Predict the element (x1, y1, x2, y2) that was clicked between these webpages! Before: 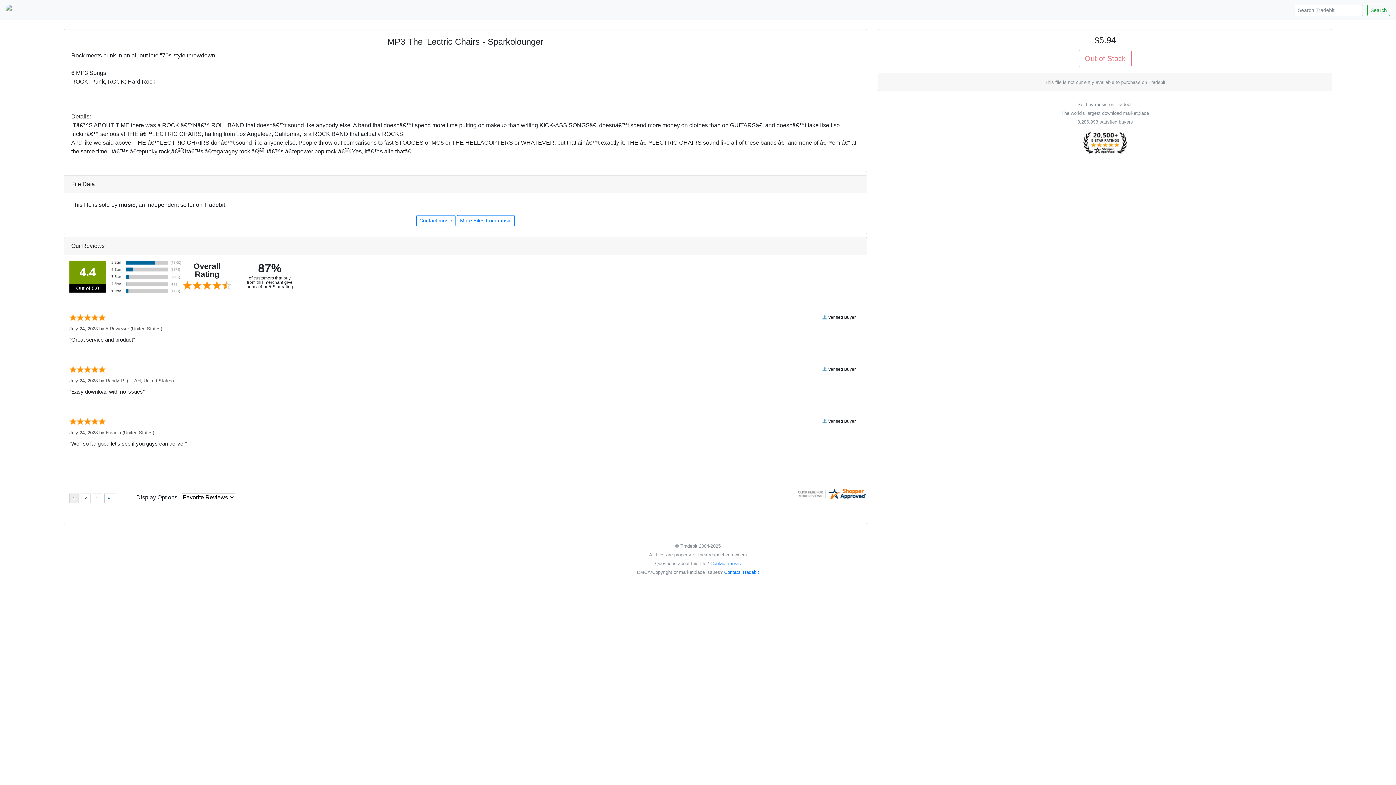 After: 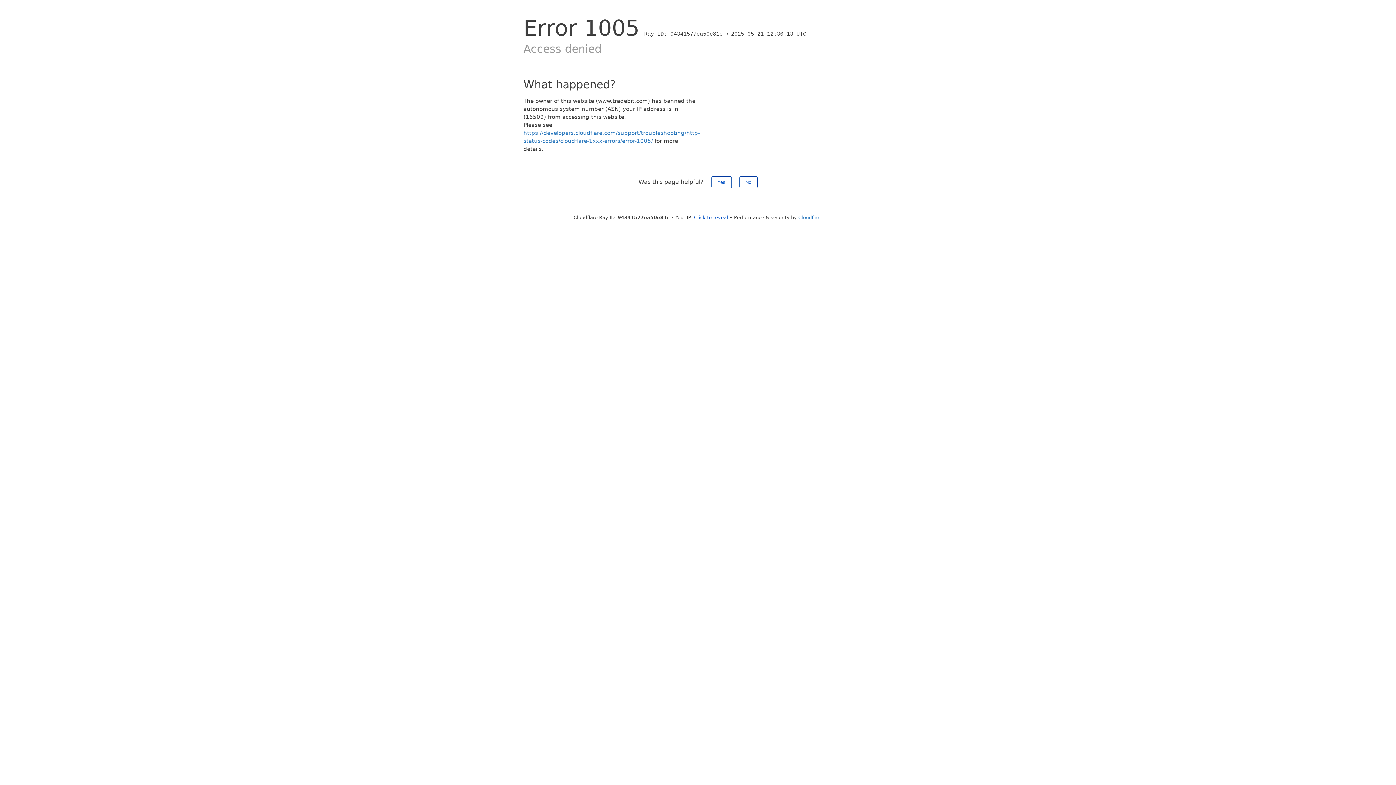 Action: bbox: (724, 569, 759, 575) label: Contact Tradebit